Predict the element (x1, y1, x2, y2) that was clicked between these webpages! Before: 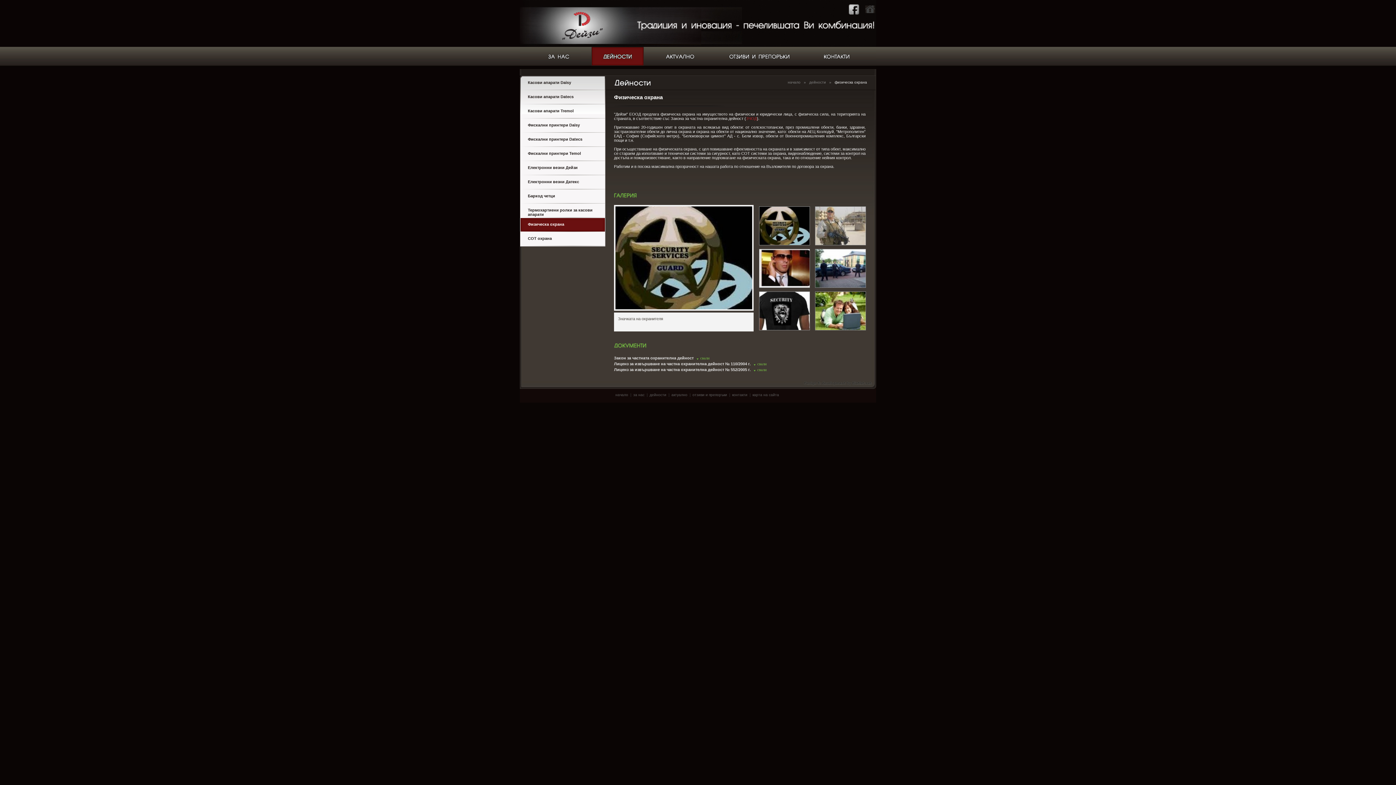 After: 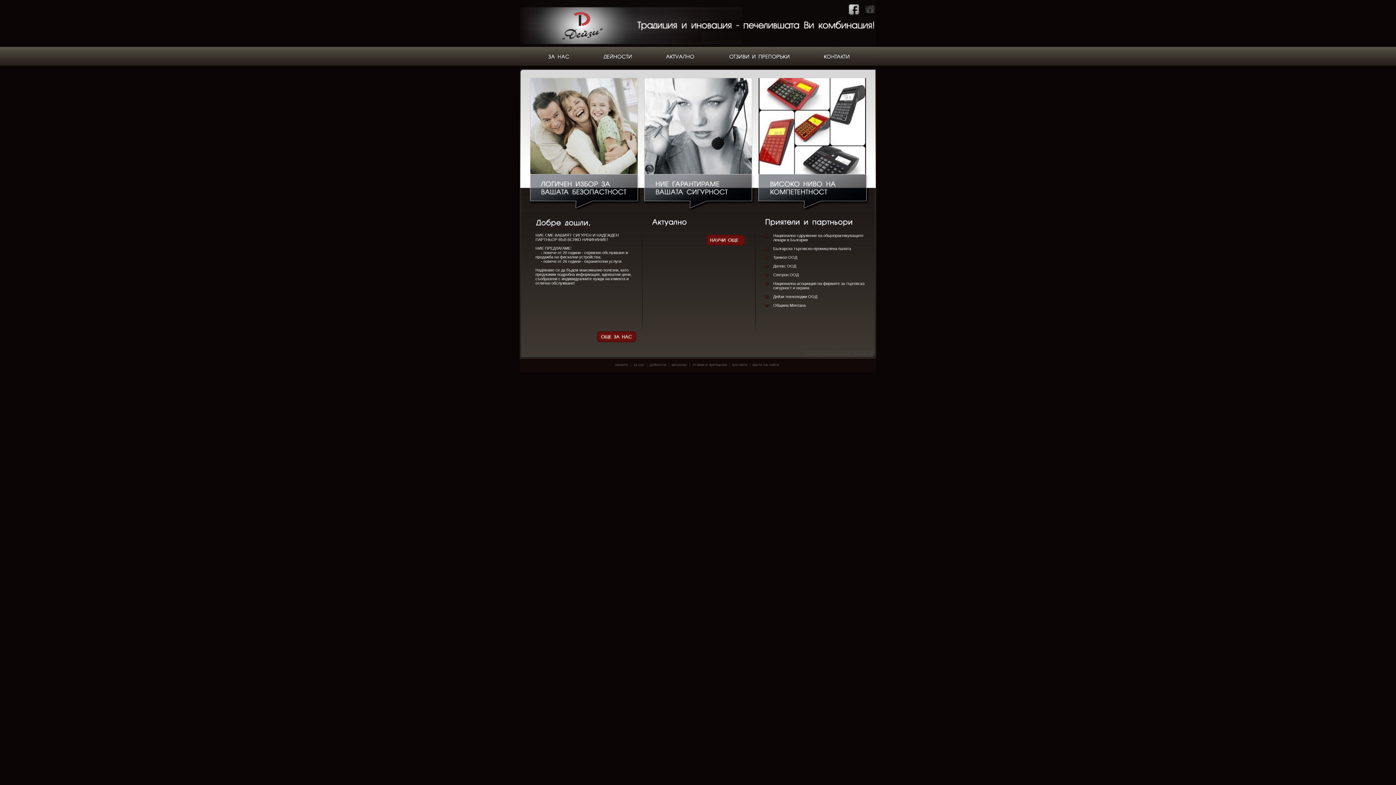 Action: label: начало bbox: (614, 393, 630, 397)